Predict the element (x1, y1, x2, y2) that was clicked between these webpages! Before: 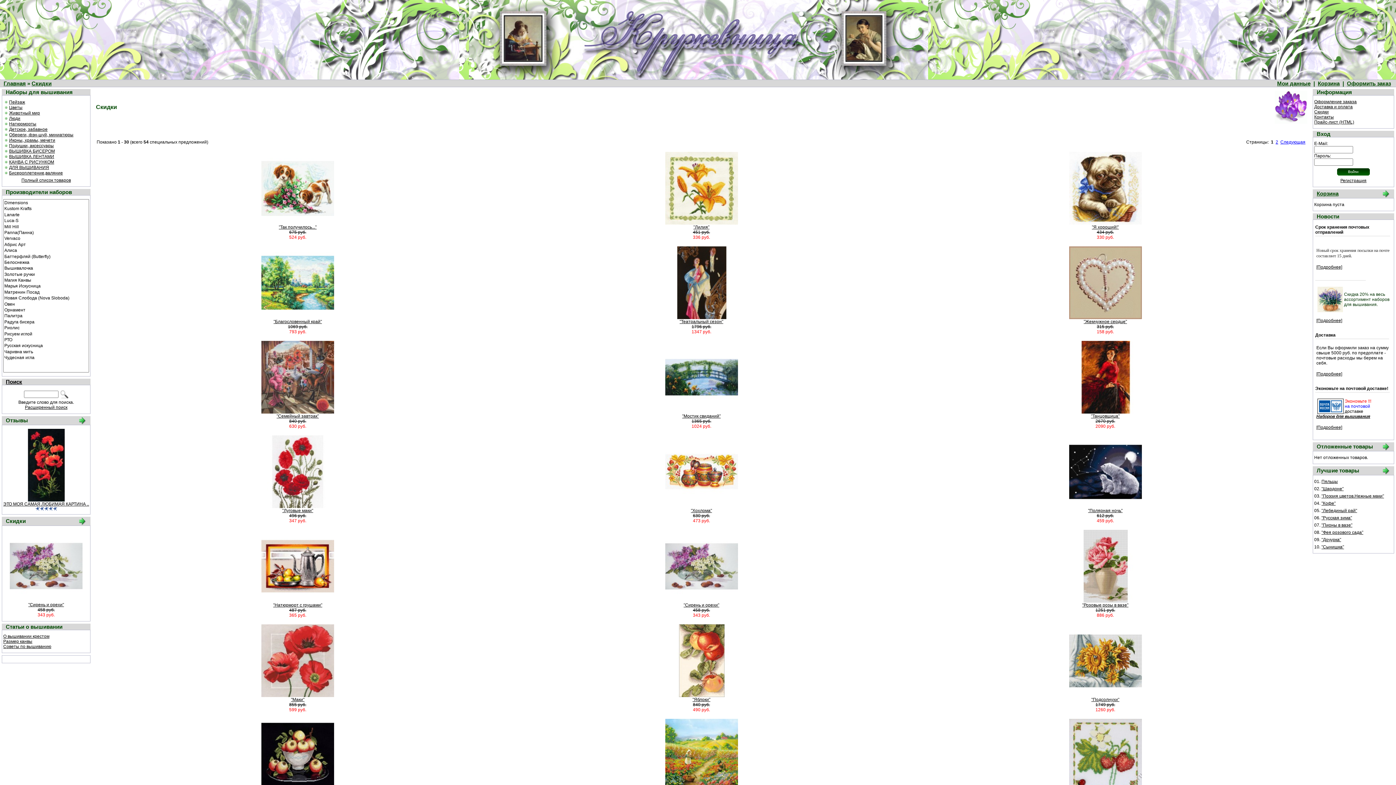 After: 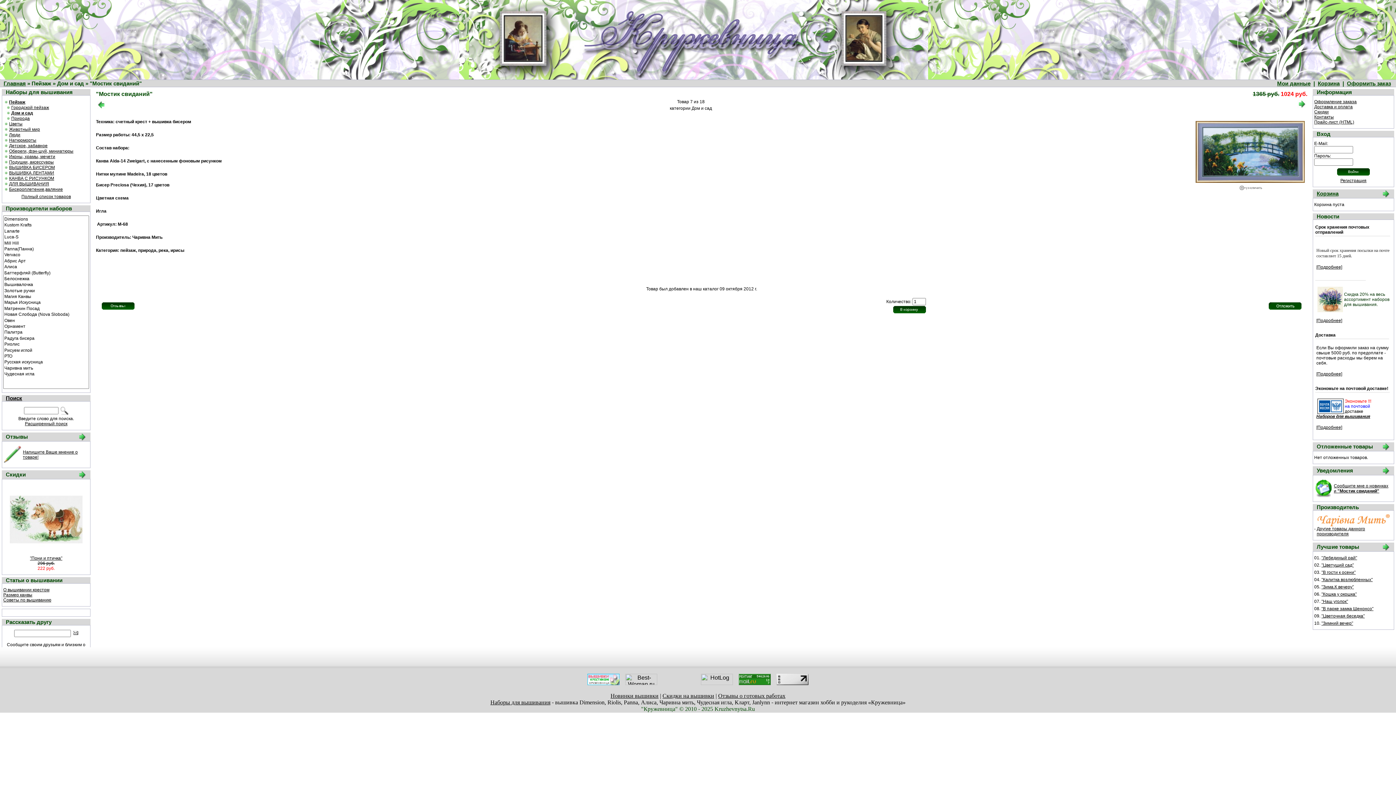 Action: bbox: (665, 409, 738, 414)